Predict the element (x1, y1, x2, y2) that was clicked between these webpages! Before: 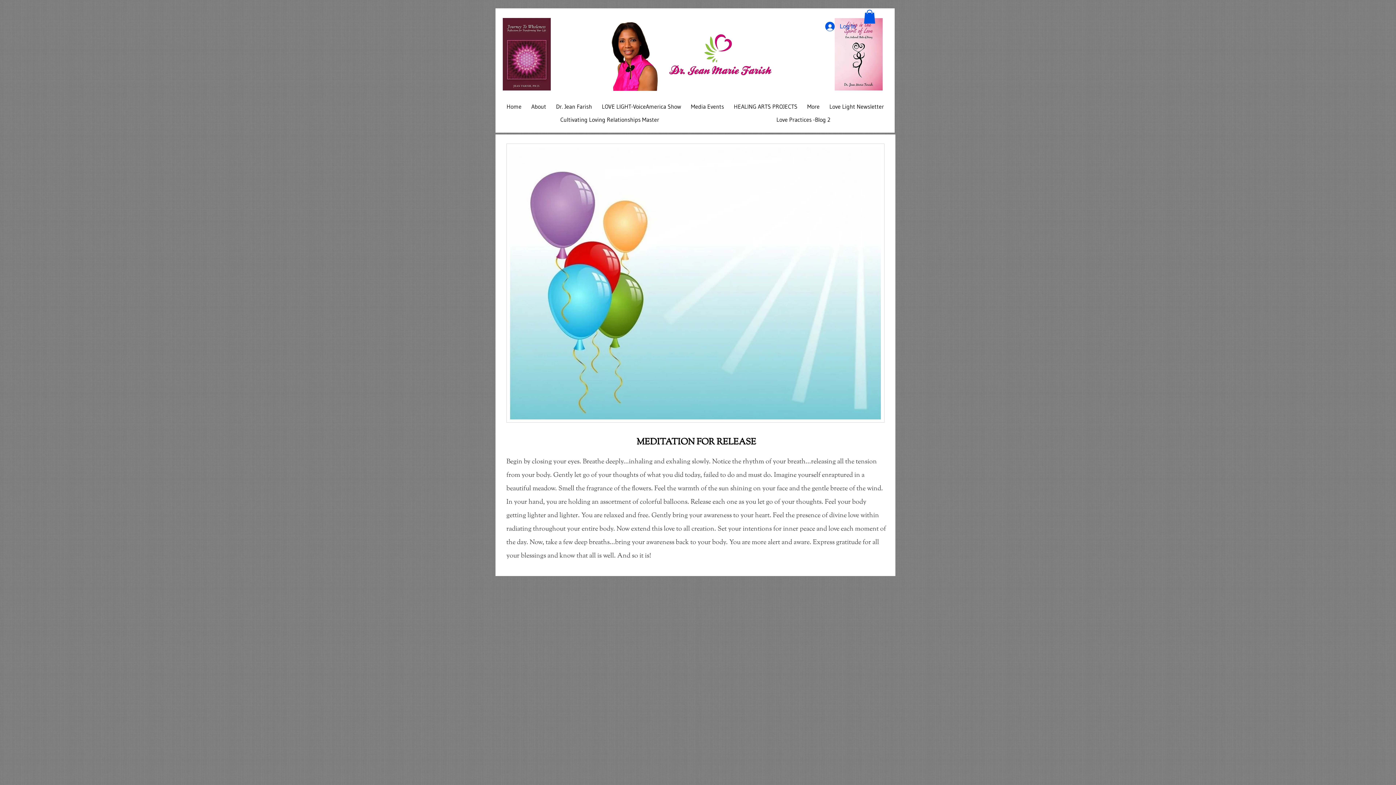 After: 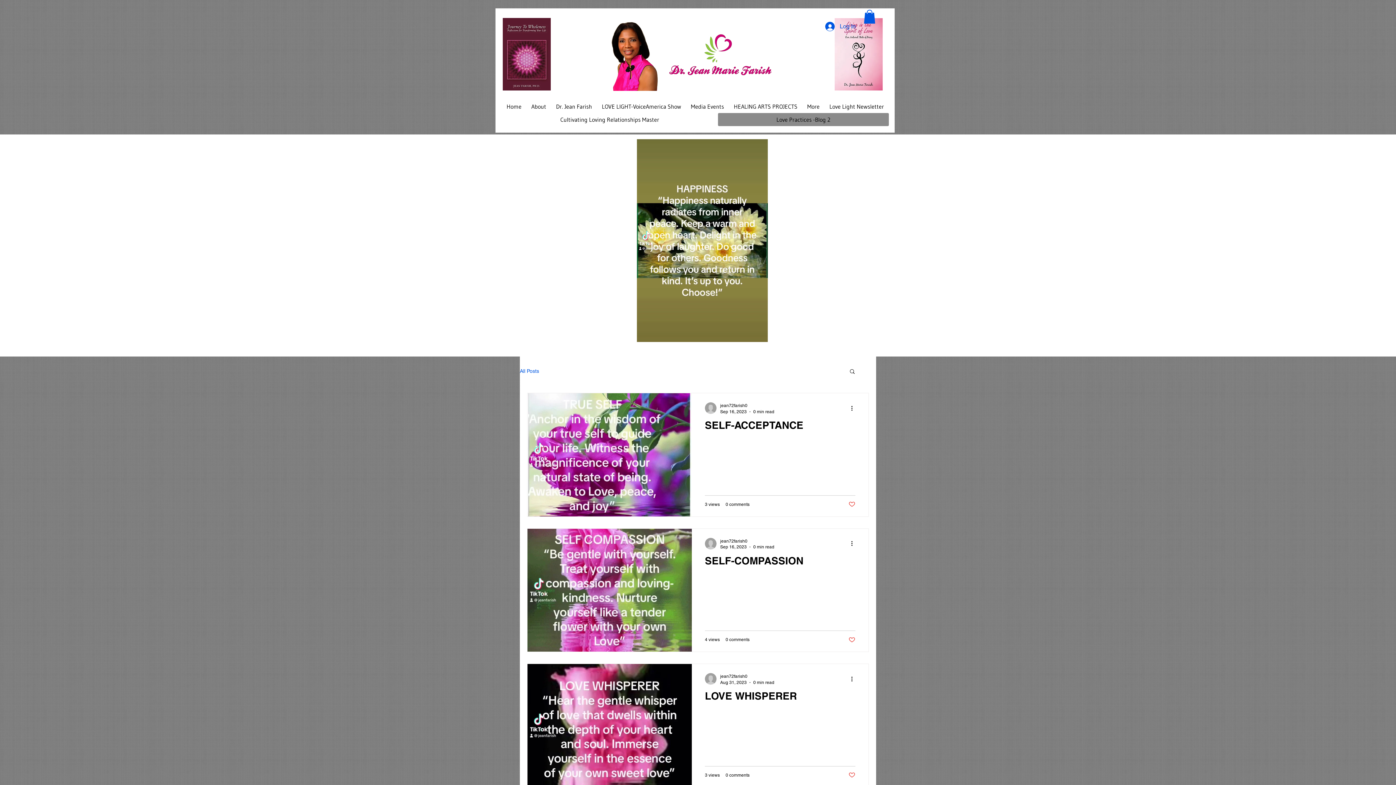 Action: label: Love Practices -Blog 2 bbox: (718, 113, 889, 126)